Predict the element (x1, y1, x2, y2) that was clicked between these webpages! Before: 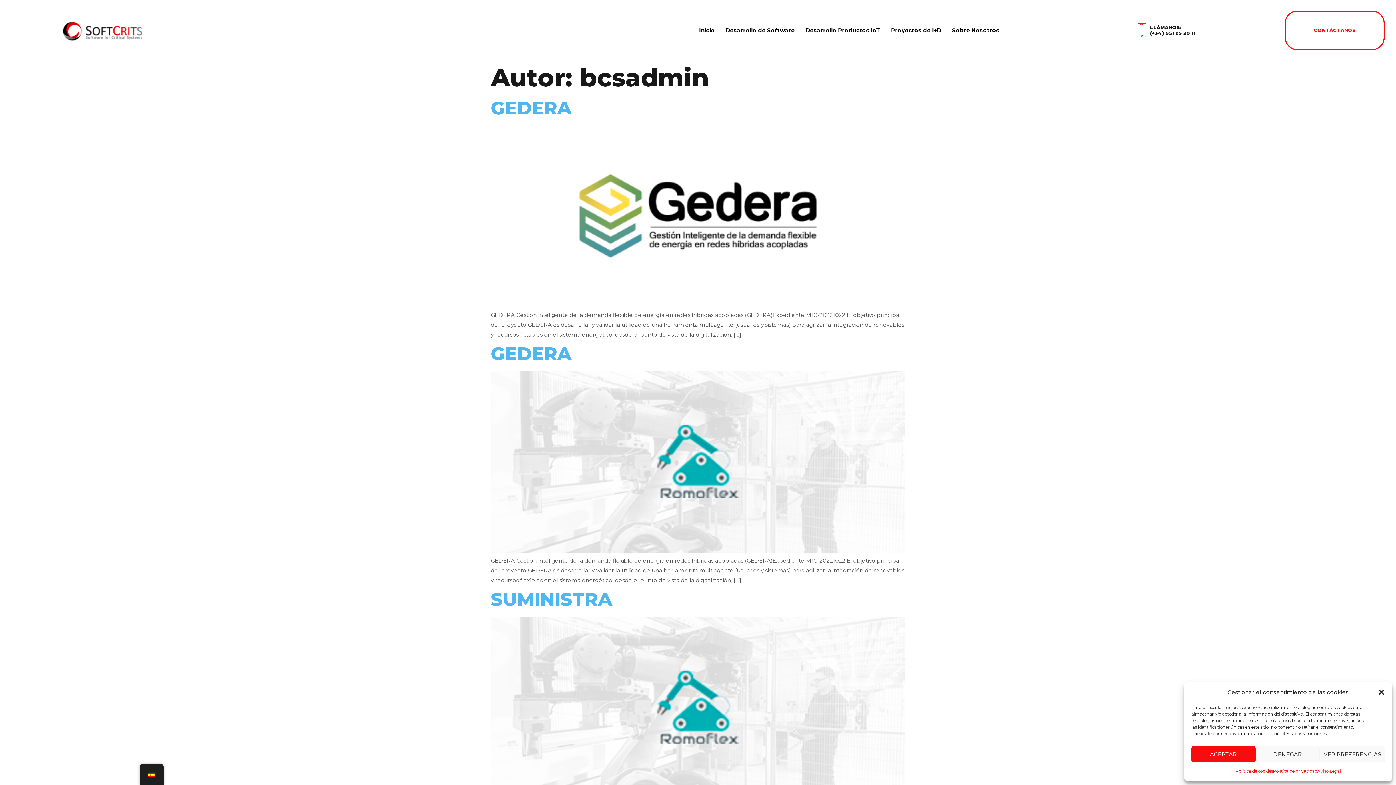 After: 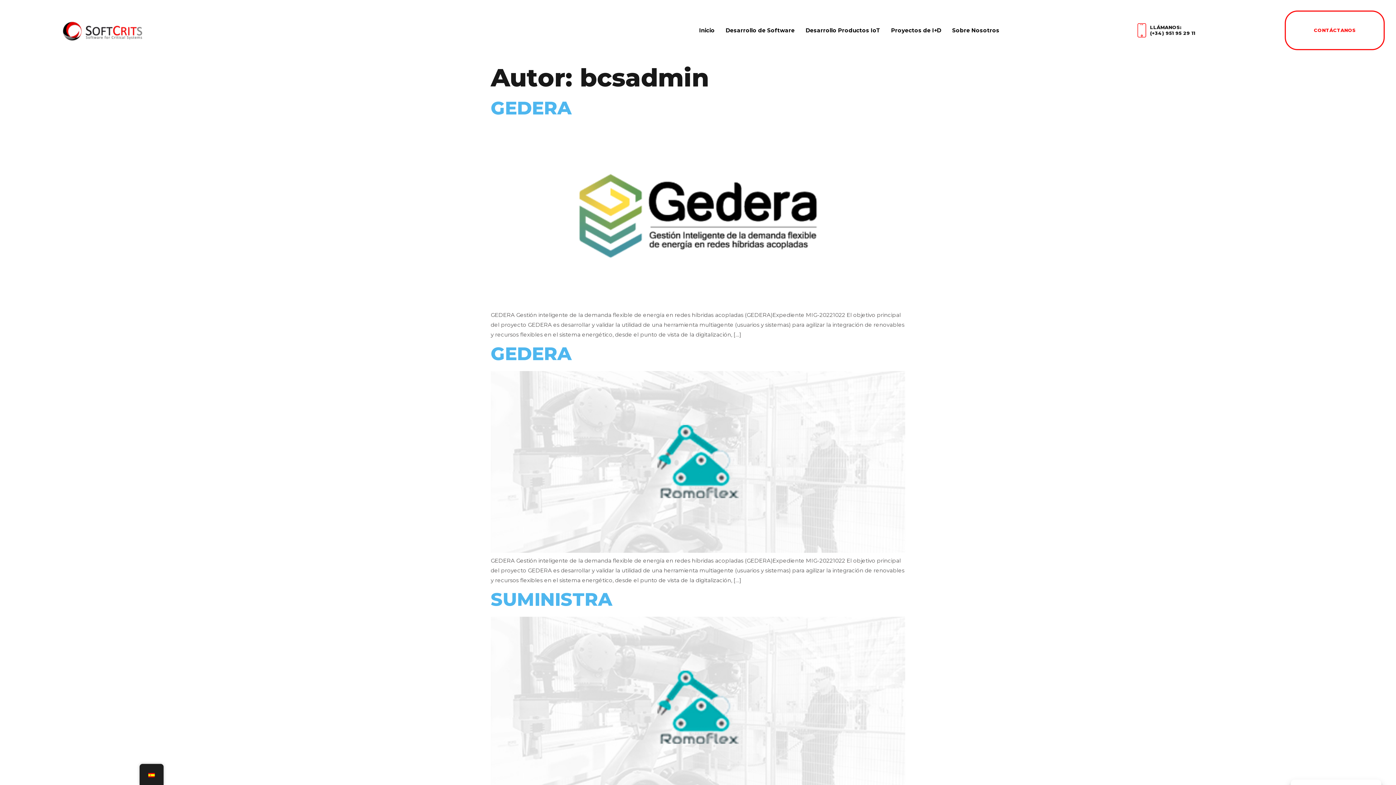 Action: label: ACEPTAR bbox: (1191, 746, 1255, 762)